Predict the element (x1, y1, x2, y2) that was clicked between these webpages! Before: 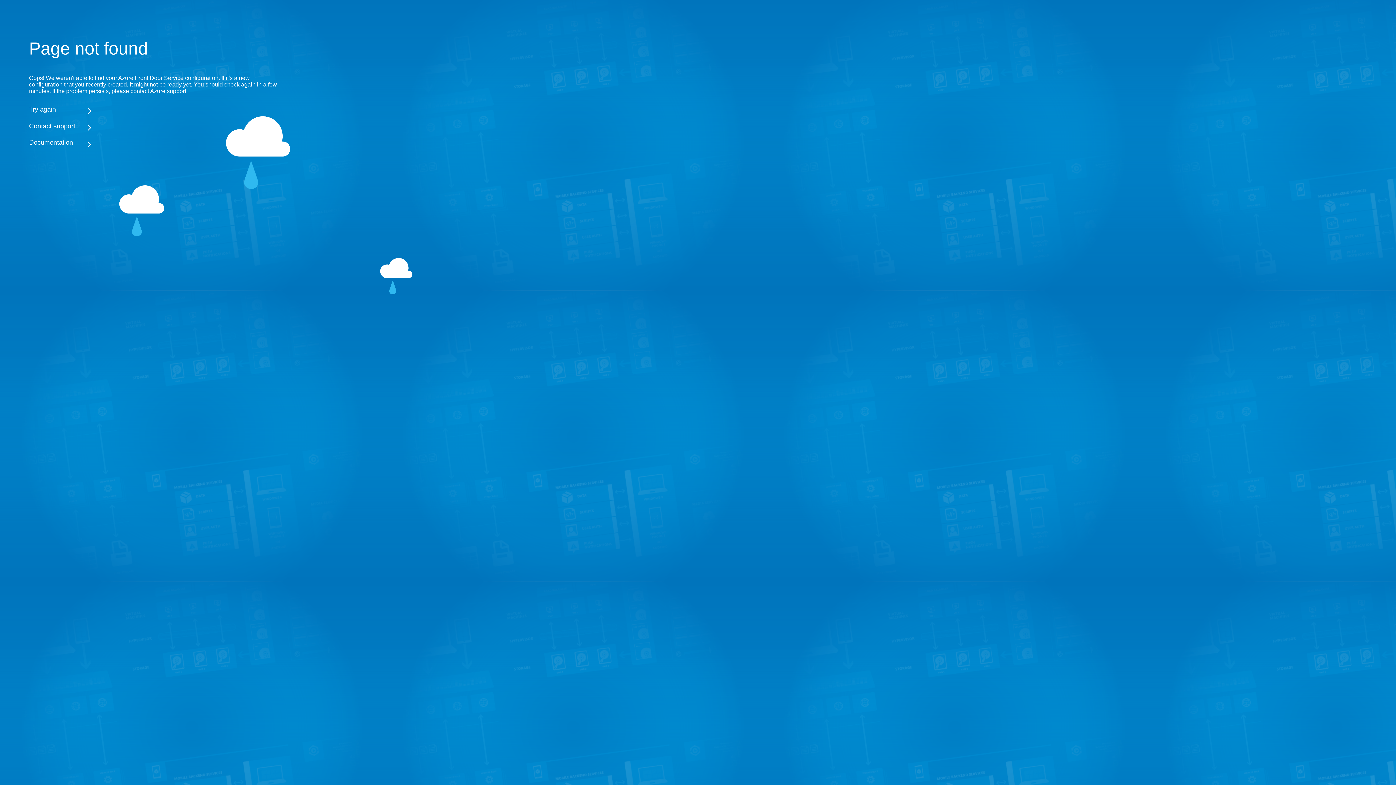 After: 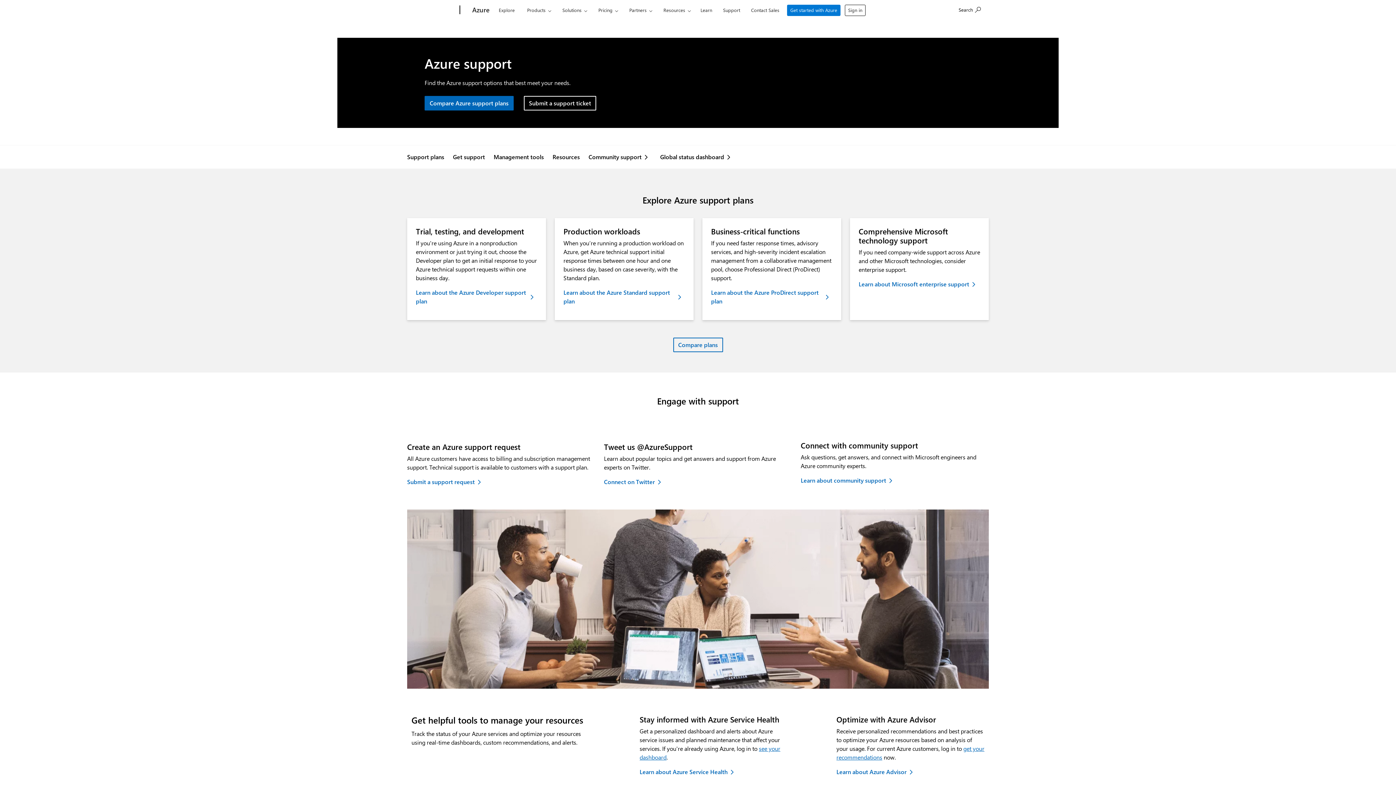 Action: bbox: (29, 122, 283, 130) label: Contact support